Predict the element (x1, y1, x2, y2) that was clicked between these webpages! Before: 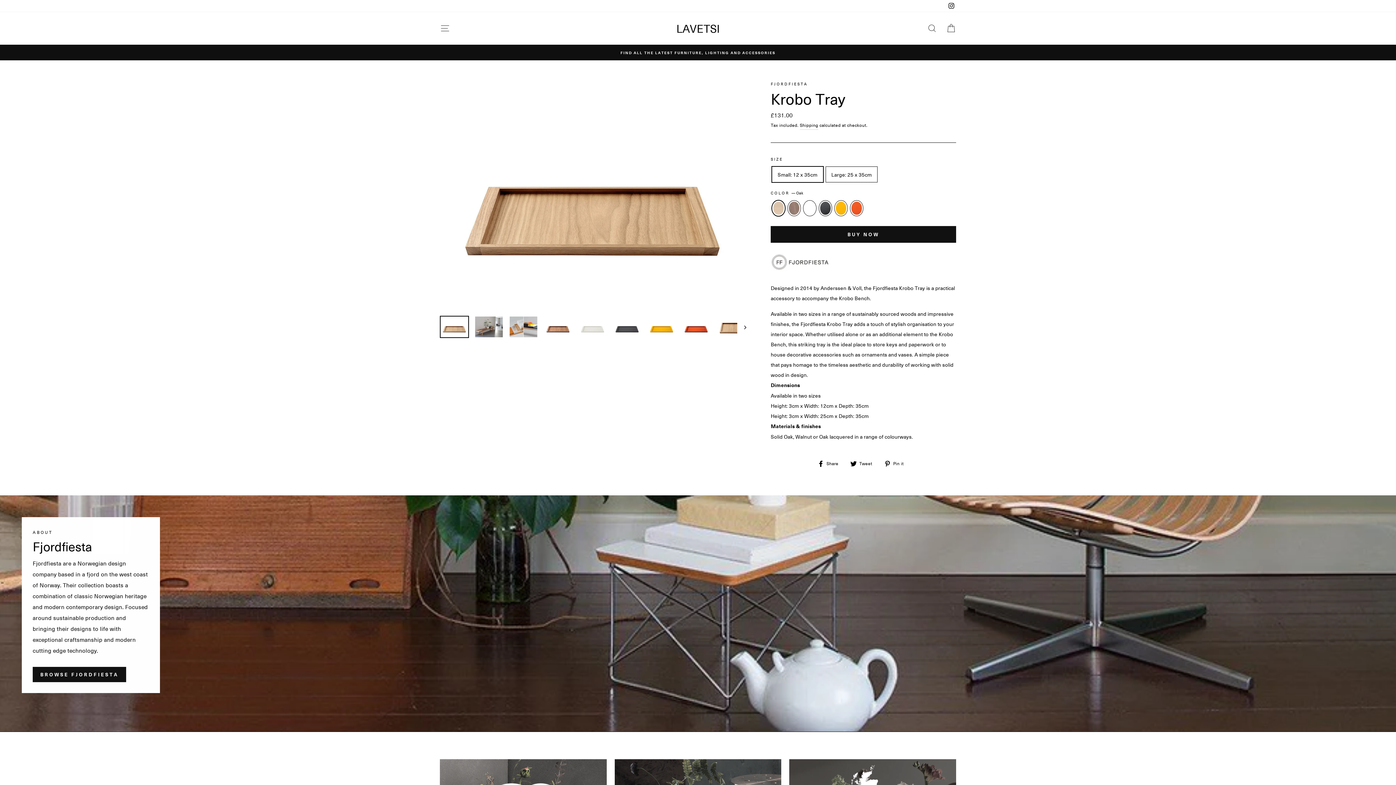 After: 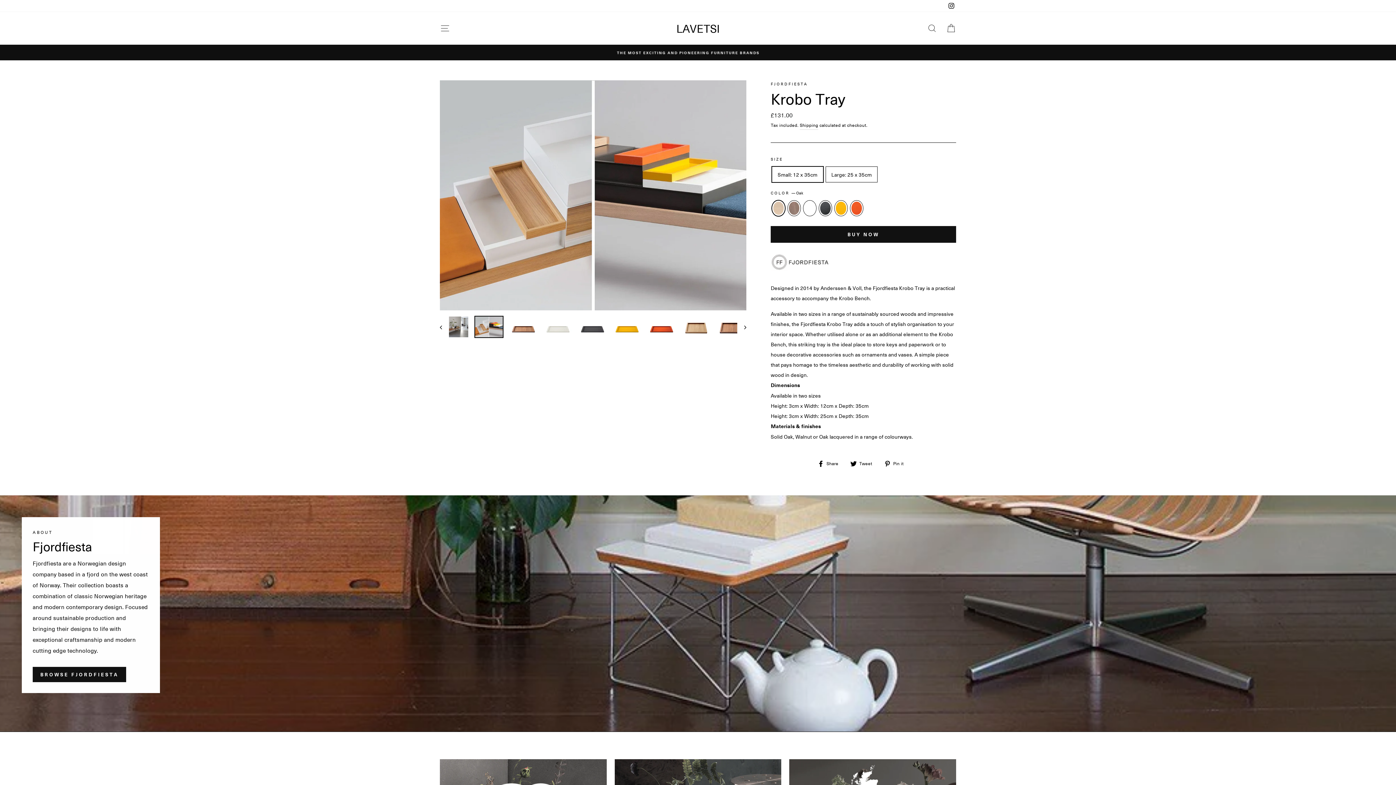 Action: bbox: (509, 316, 537, 337)